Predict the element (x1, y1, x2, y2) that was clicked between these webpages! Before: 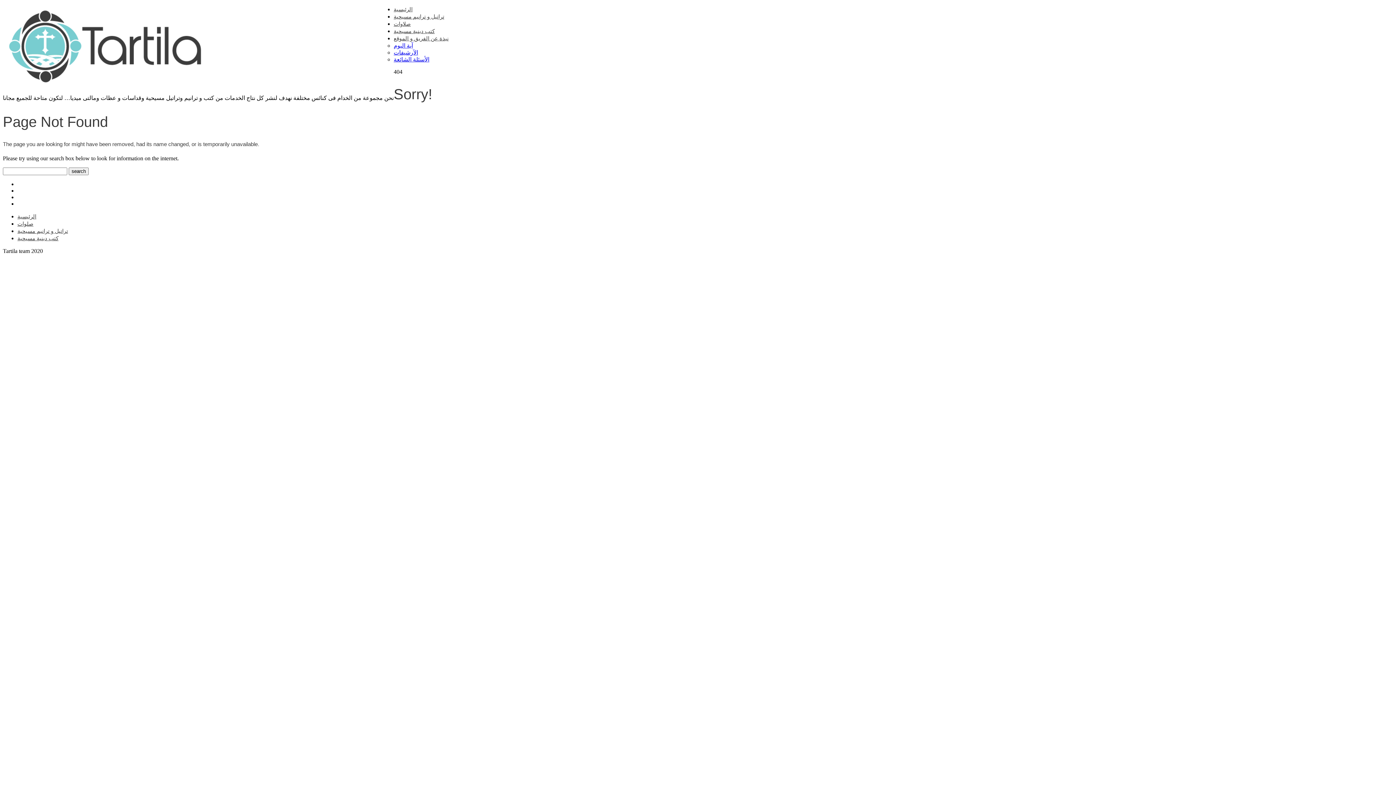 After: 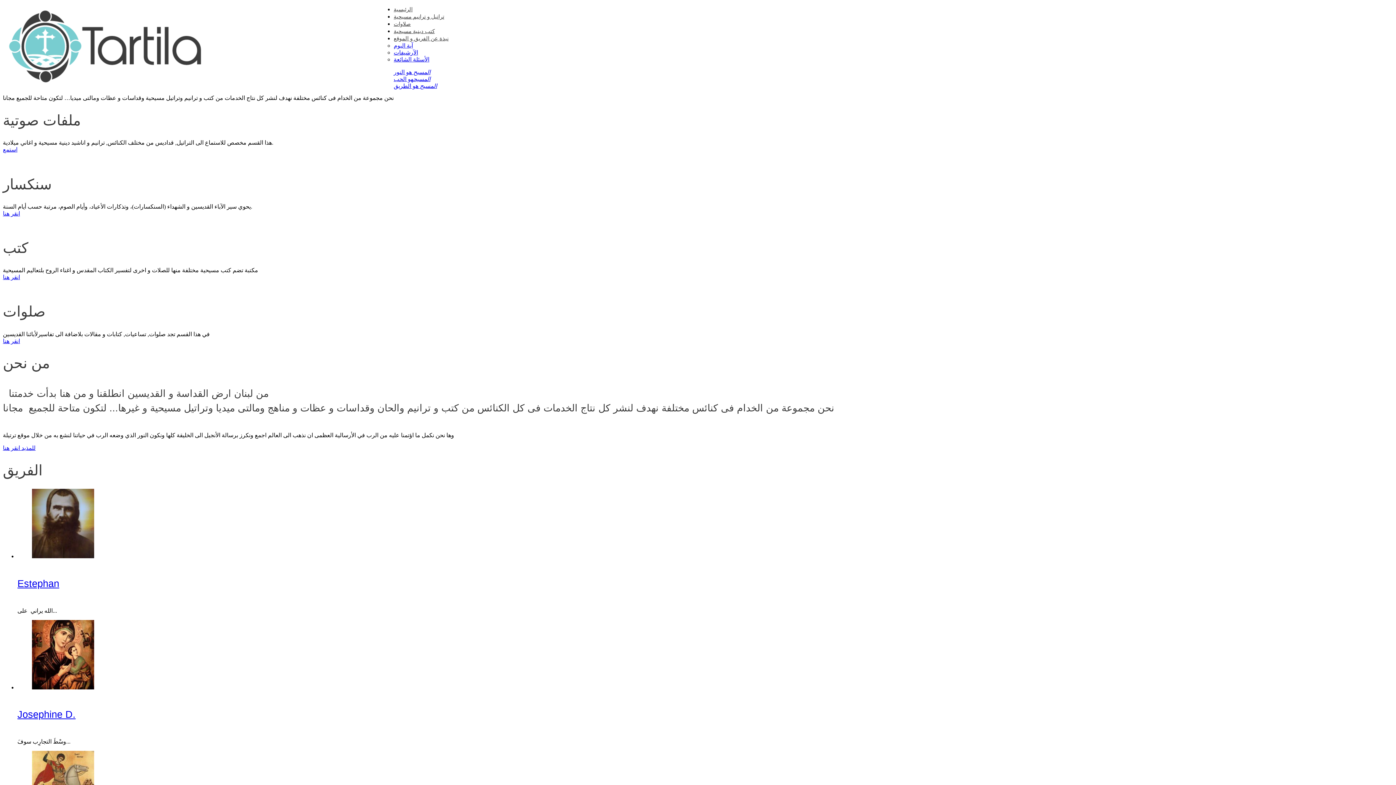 Action: bbox: (393, 6, 412, 12) label: الرئيسية